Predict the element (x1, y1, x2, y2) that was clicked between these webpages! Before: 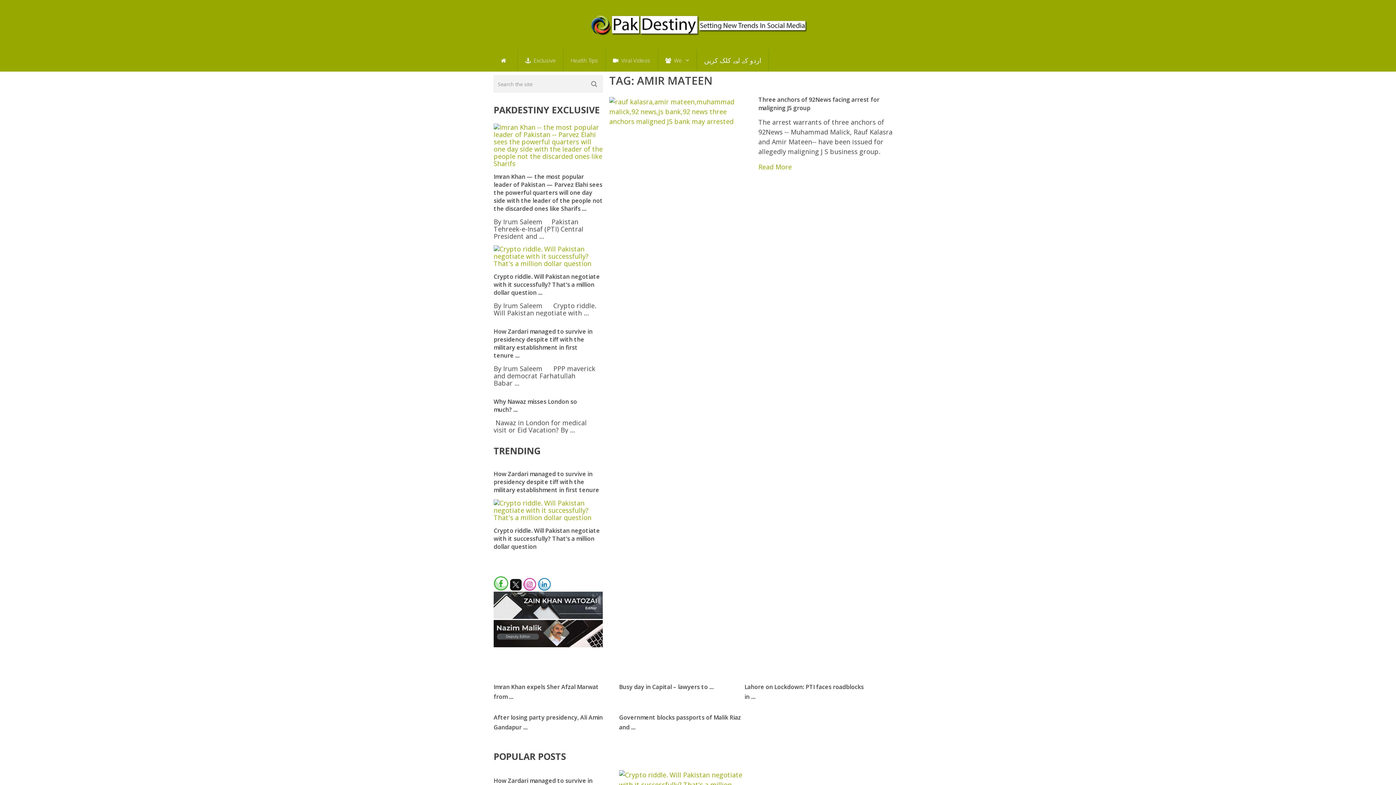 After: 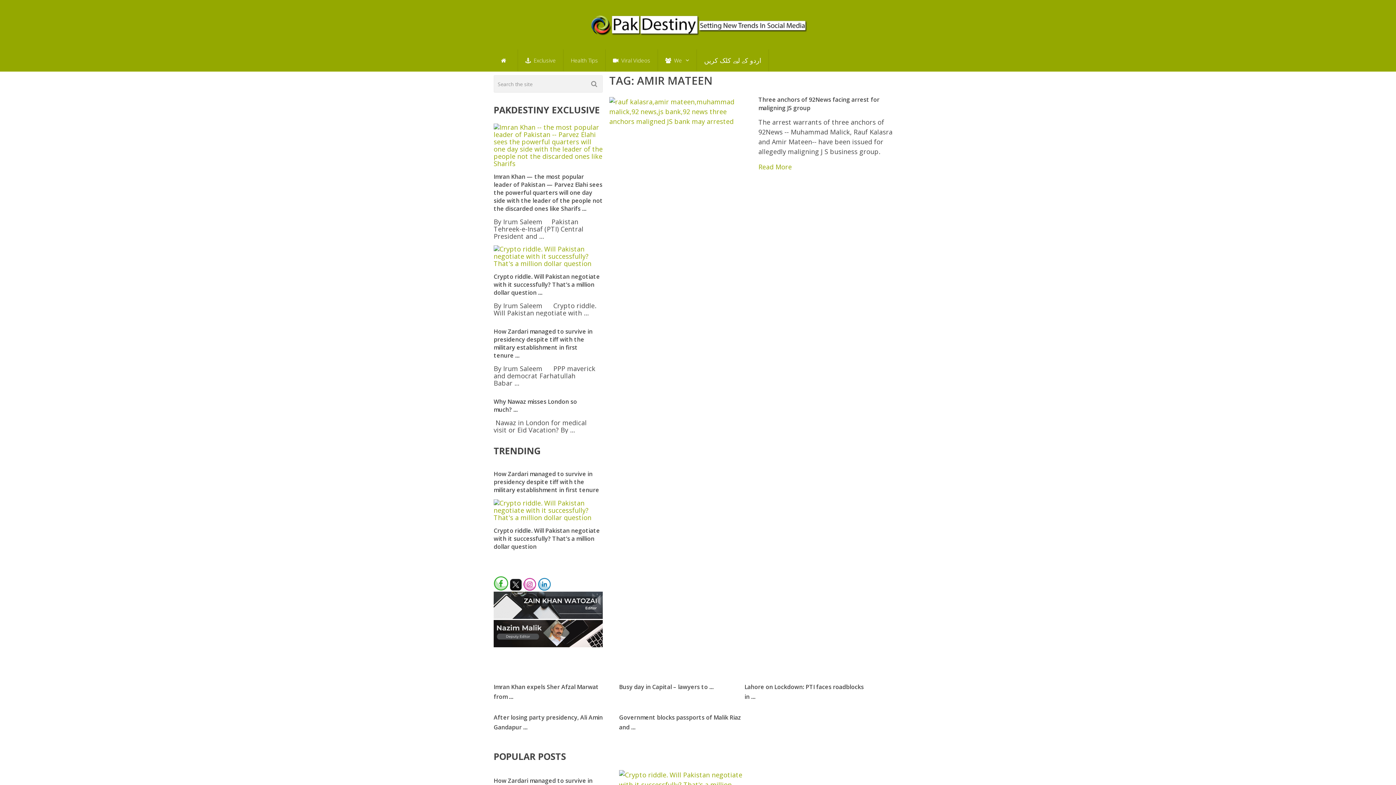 Action: bbox: (493, 584, 508, 592)